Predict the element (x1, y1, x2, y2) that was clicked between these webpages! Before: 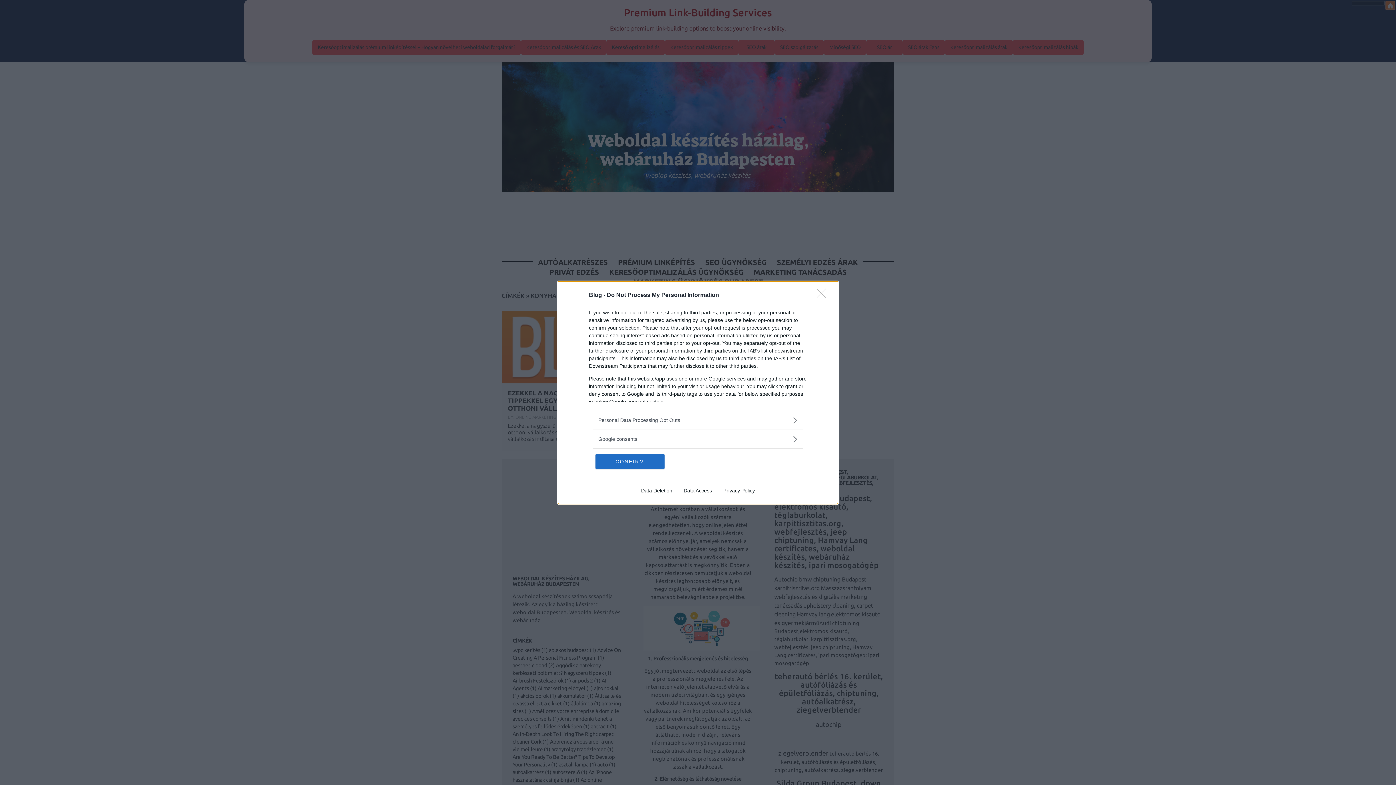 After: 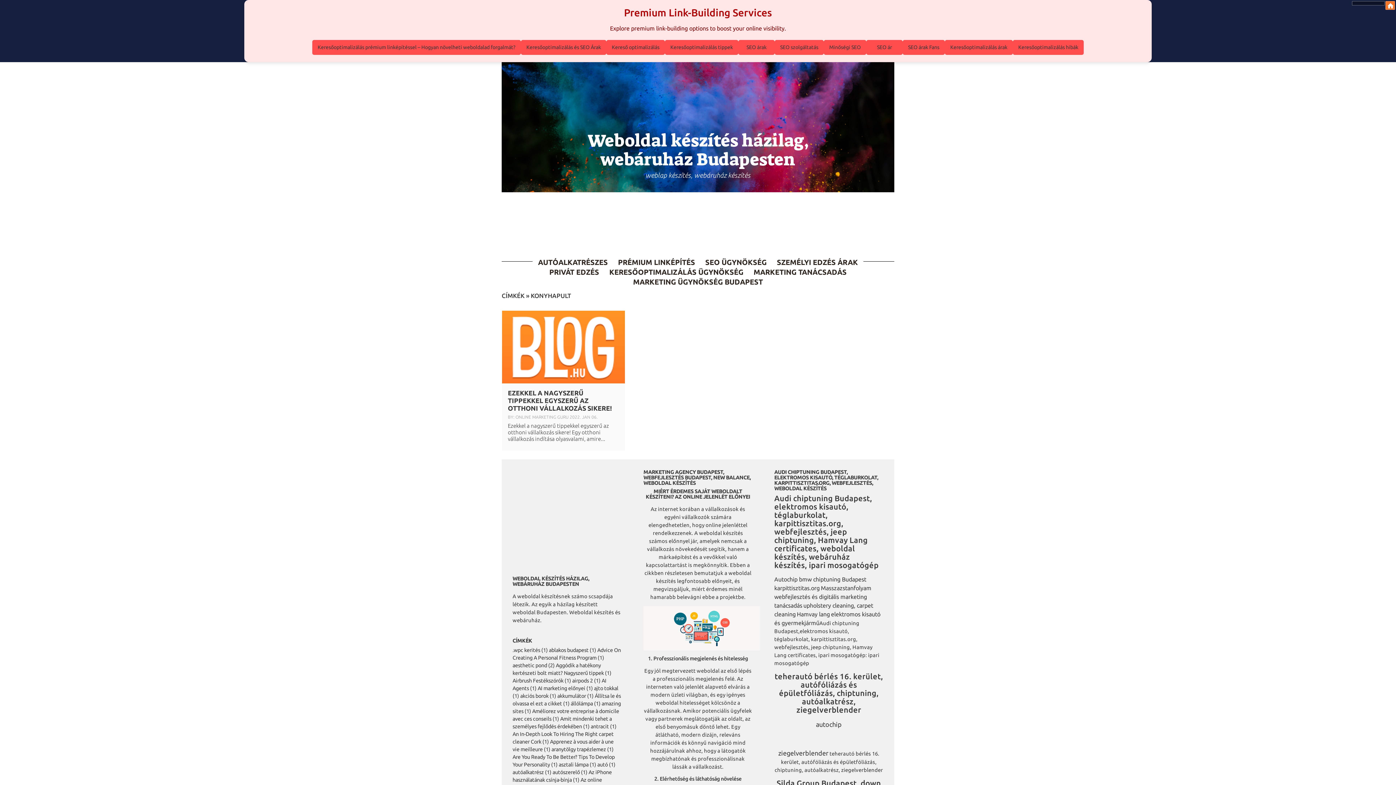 Action: bbox: (817, 288, 830, 302) label: Close